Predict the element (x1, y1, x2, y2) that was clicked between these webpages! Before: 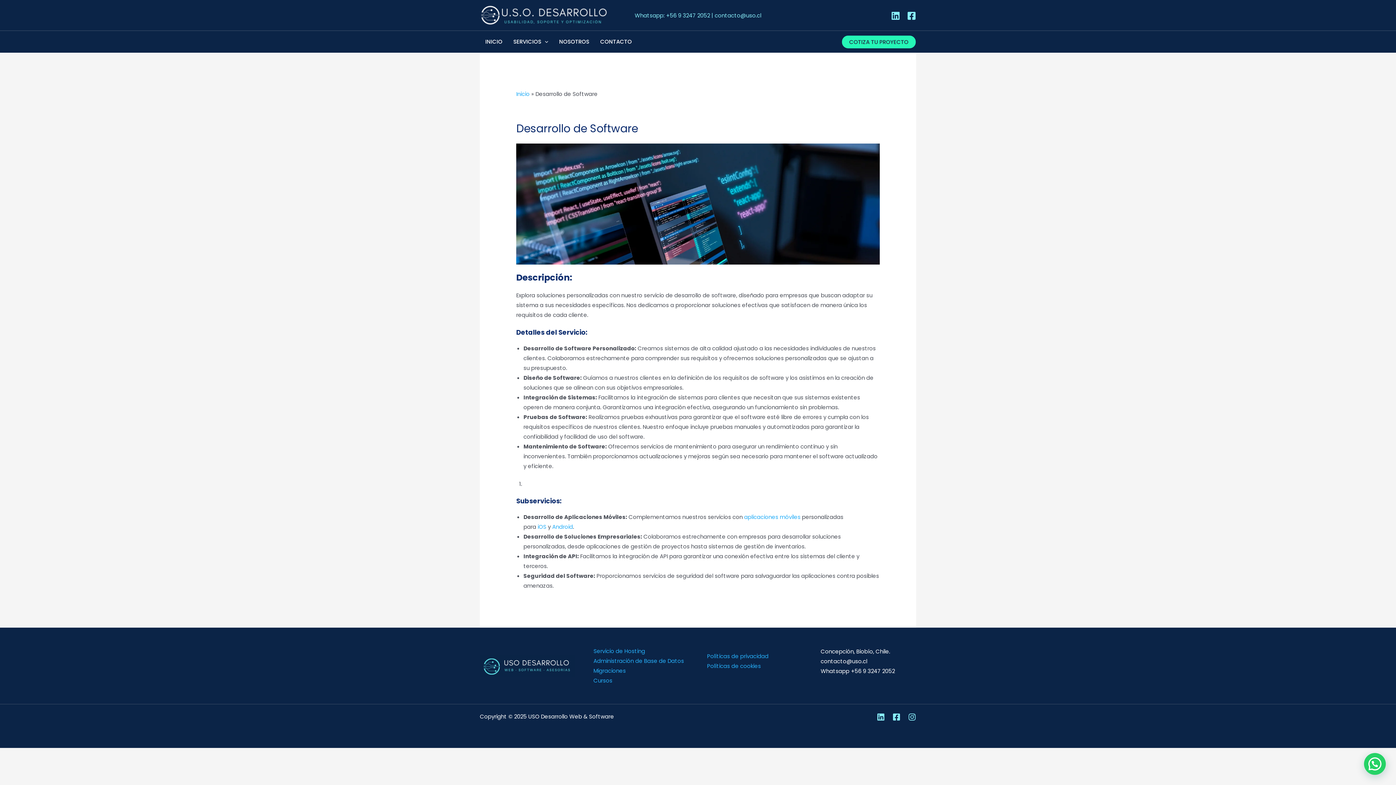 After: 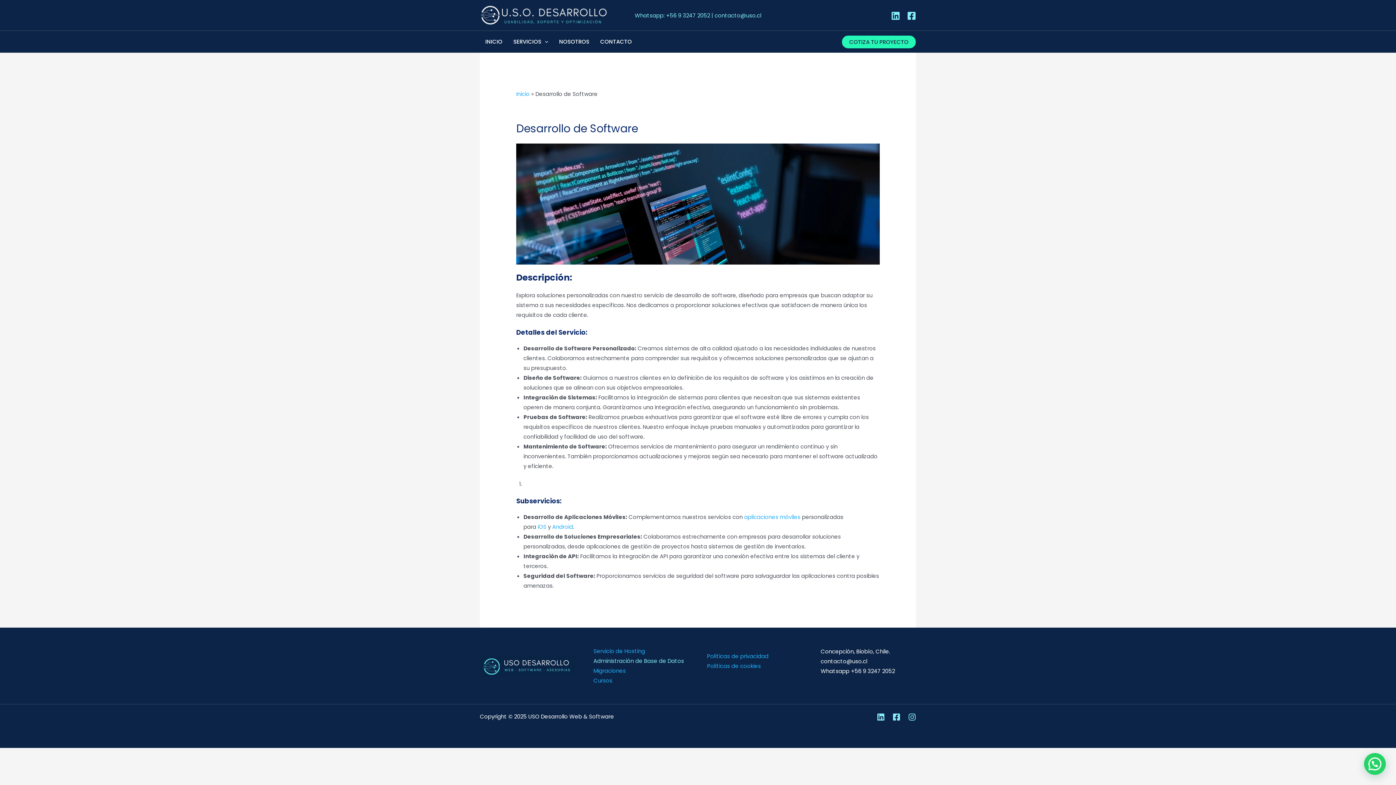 Action: bbox: (593, 657, 684, 665) label: Administración de Base de Datos